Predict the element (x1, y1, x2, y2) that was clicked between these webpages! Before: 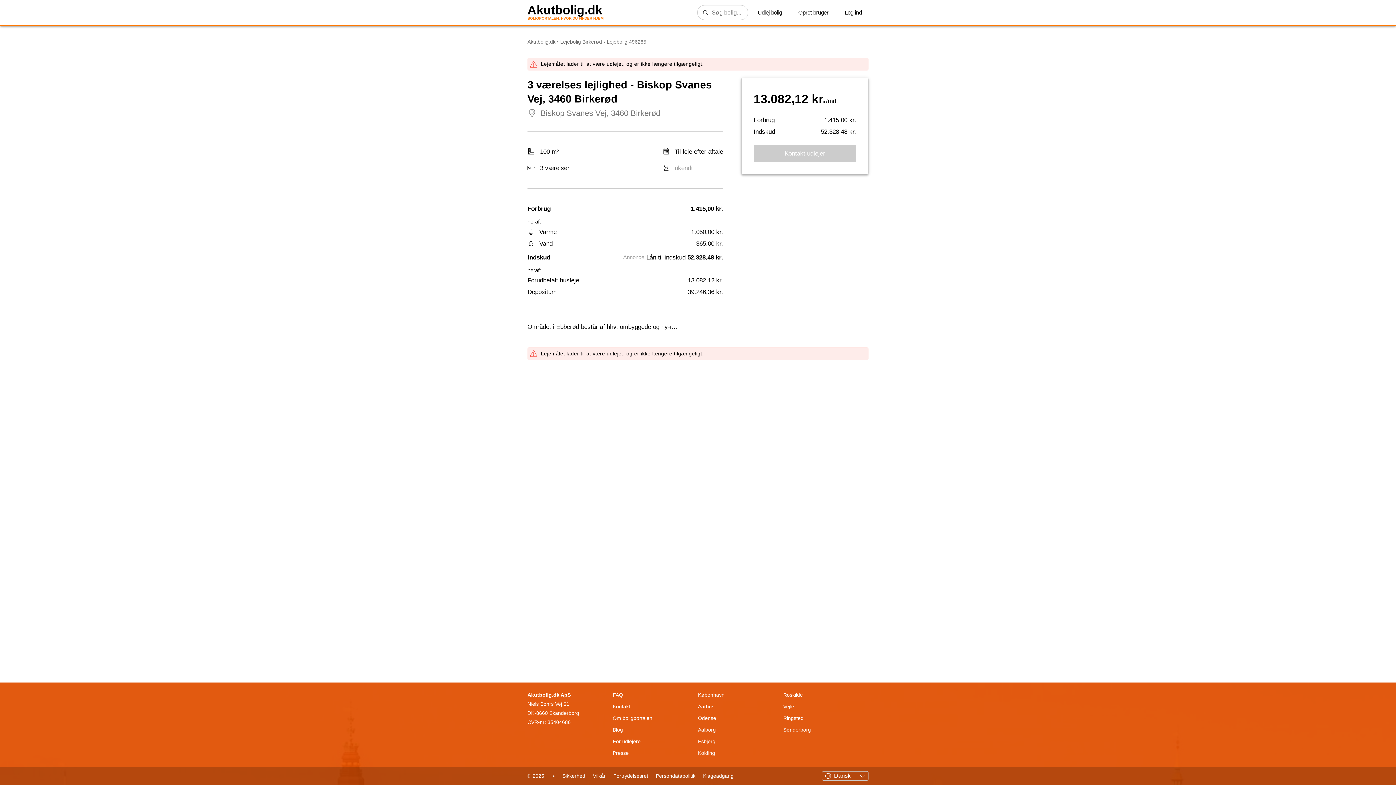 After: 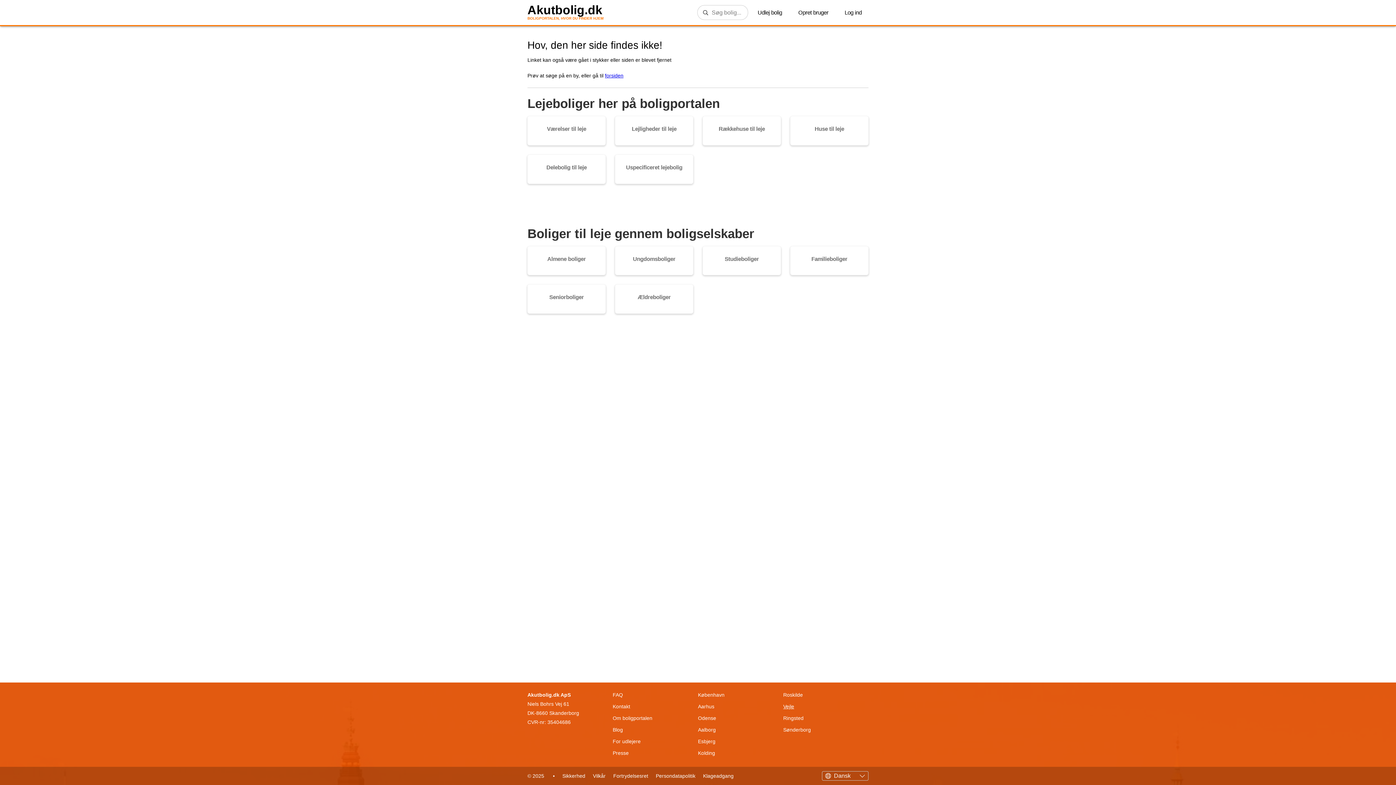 Action: bbox: (783, 701, 868, 712) label: Vejle